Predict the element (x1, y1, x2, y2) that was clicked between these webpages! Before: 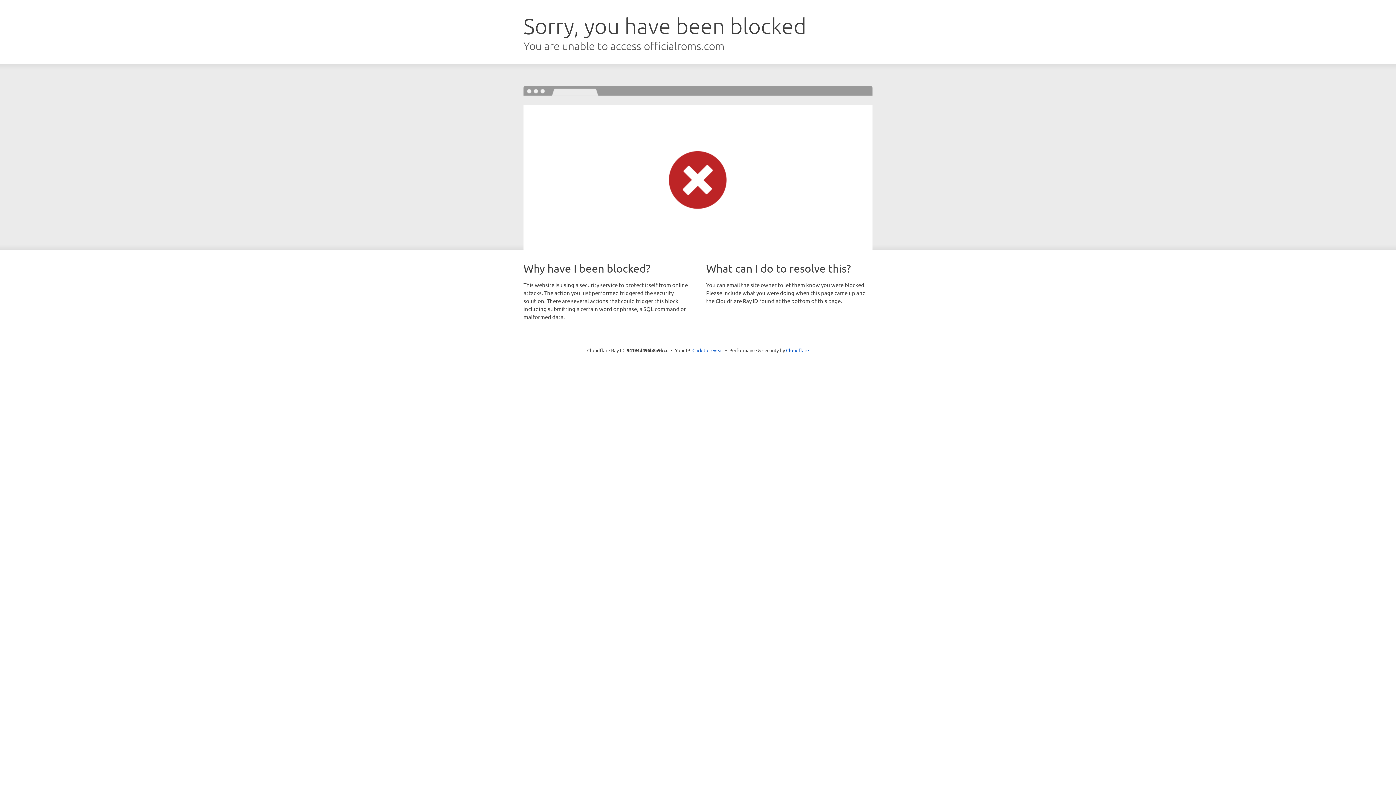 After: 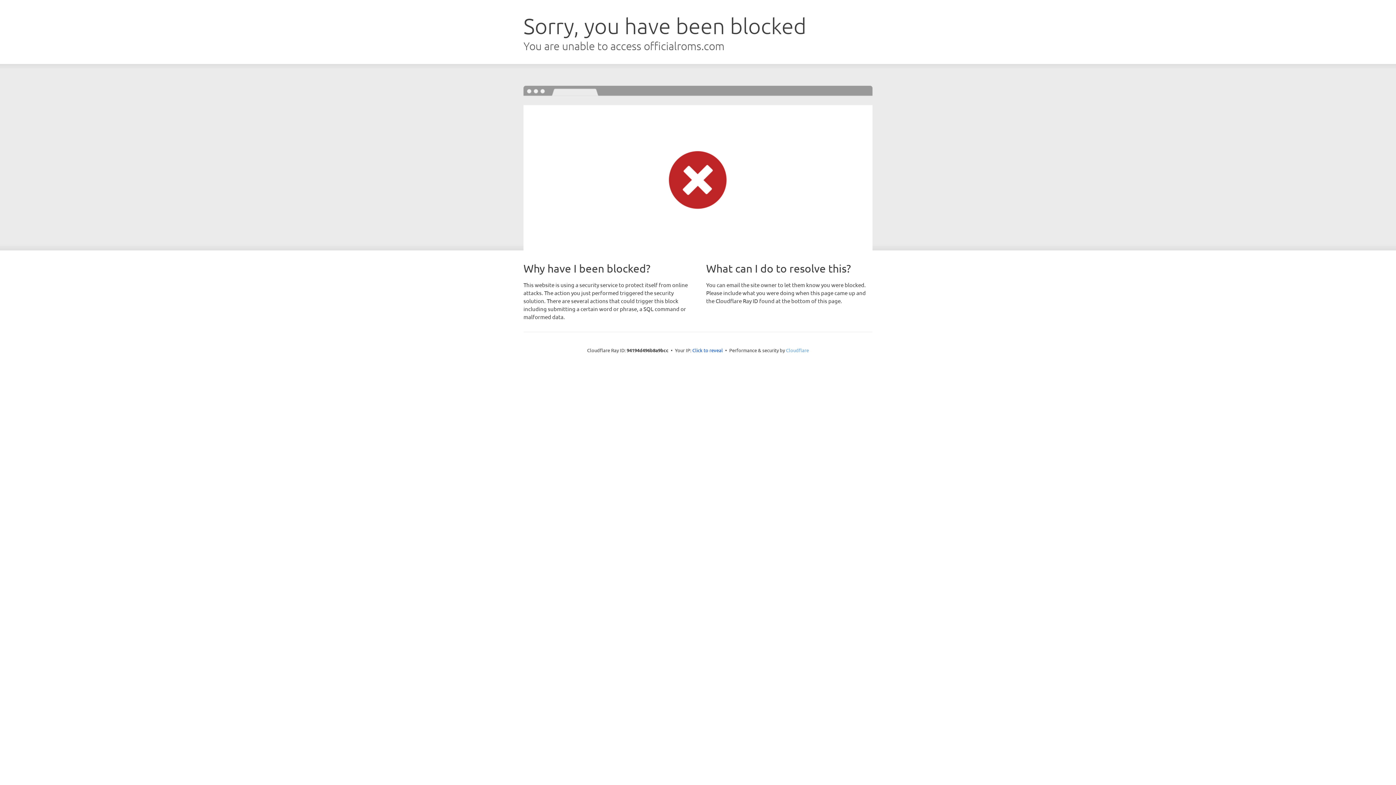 Action: label: Cloudflare bbox: (786, 347, 809, 353)